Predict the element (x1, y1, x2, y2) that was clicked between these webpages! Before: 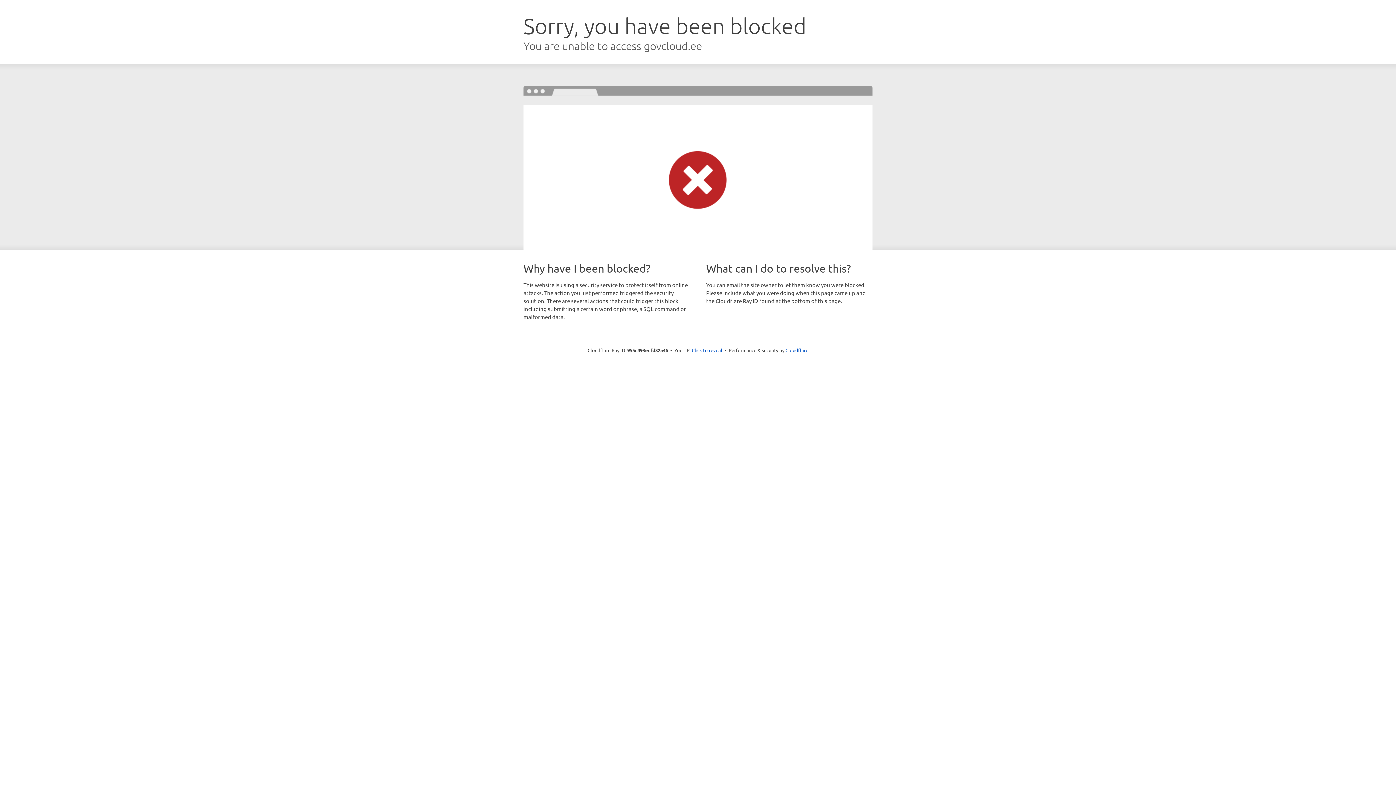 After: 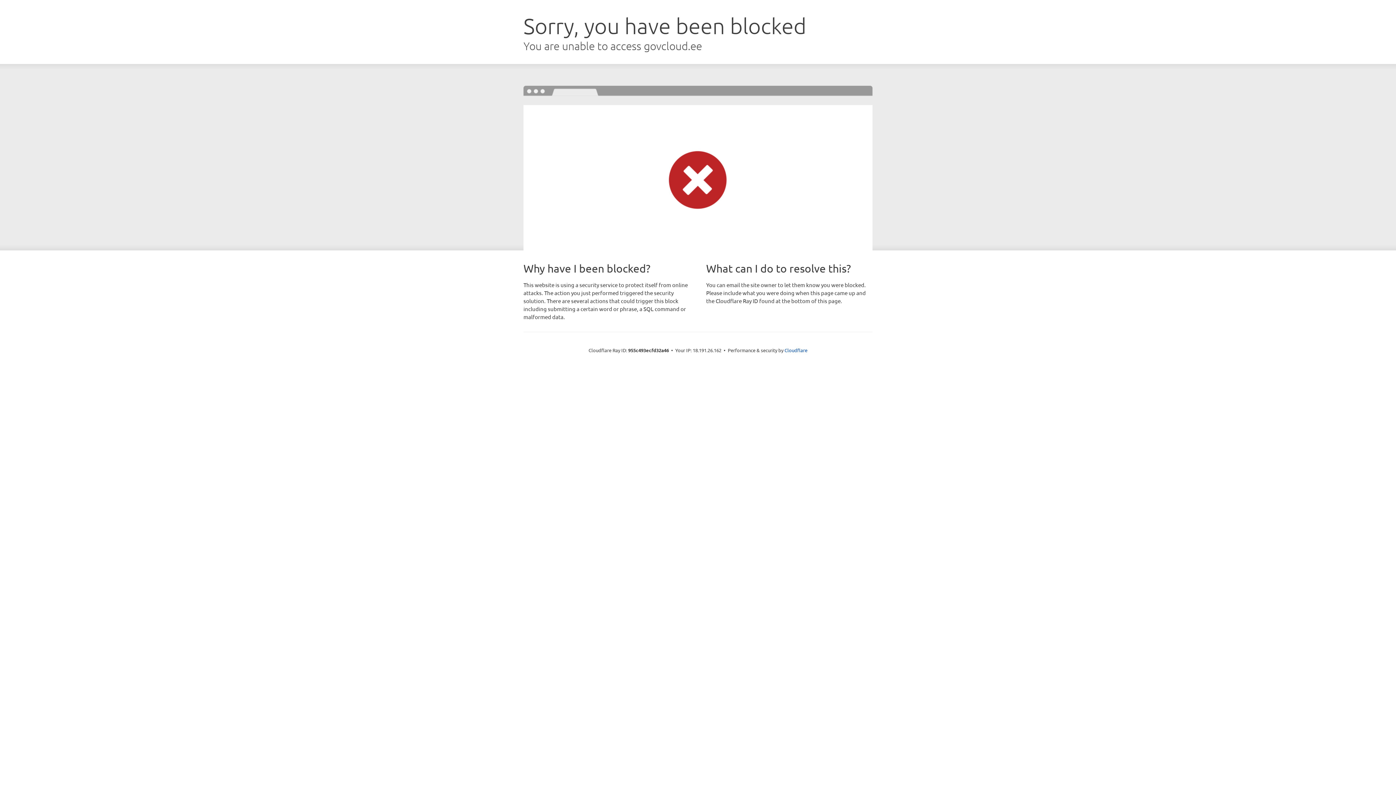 Action: label: Click to reveal bbox: (692, 346, 722, 353)